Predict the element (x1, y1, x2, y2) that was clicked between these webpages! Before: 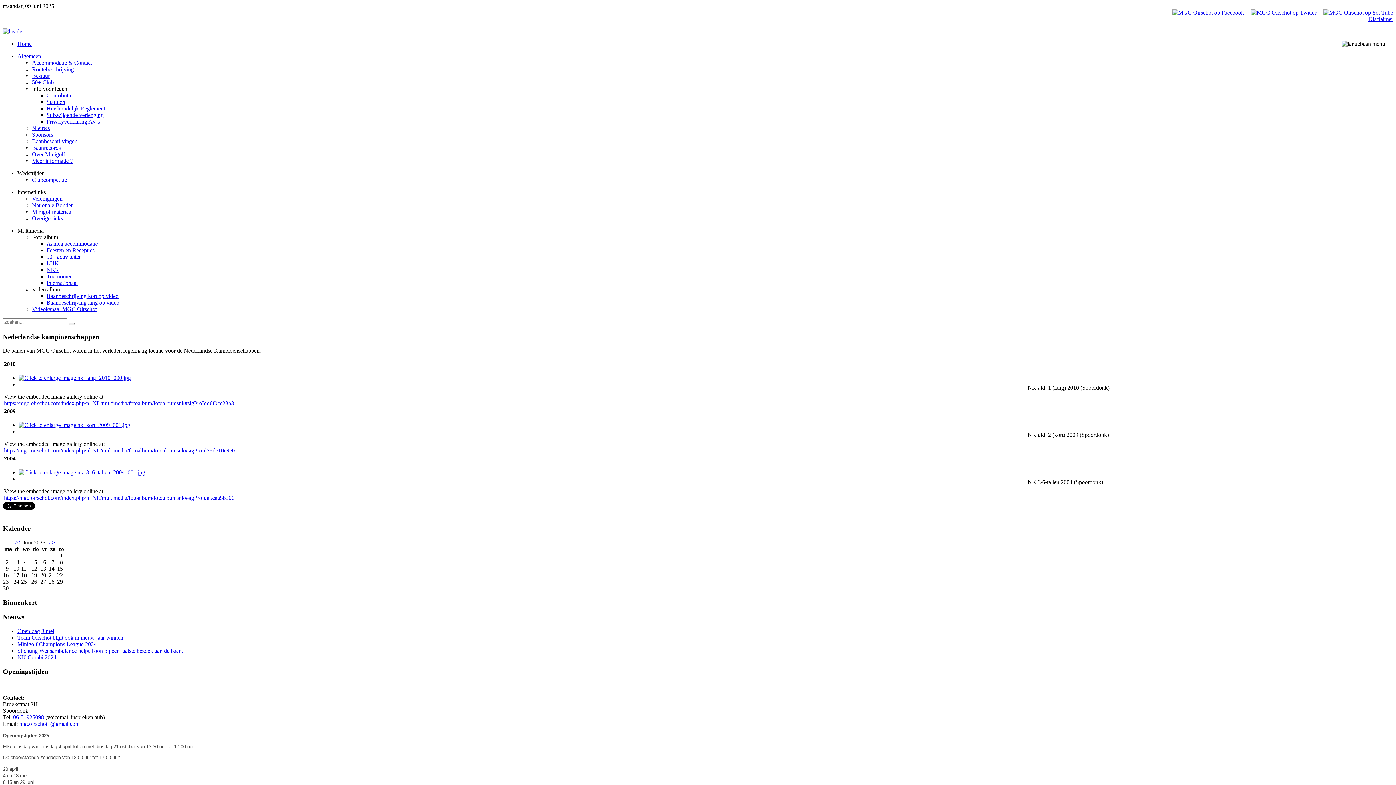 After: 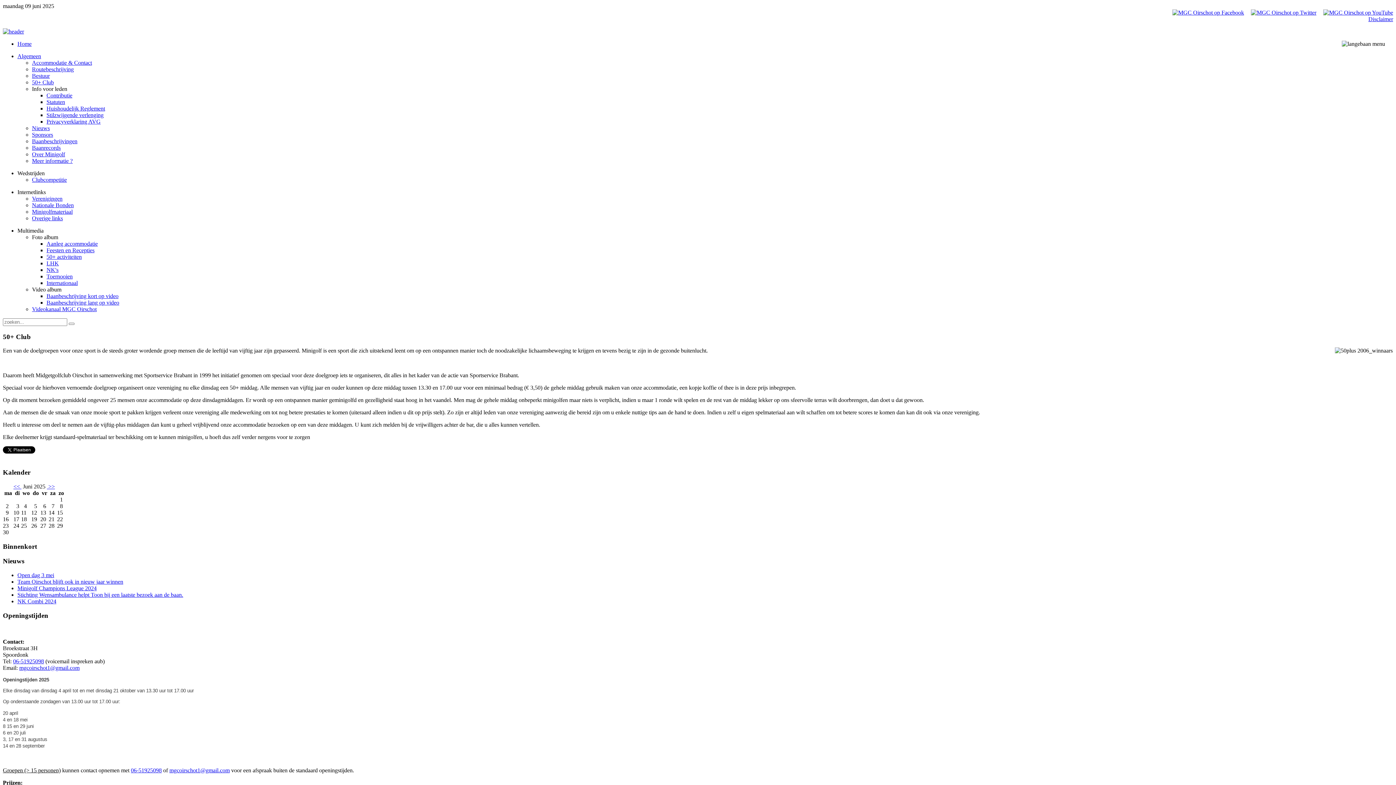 Action: label: 50+ Club bbox: (32, 79, 53, 85)